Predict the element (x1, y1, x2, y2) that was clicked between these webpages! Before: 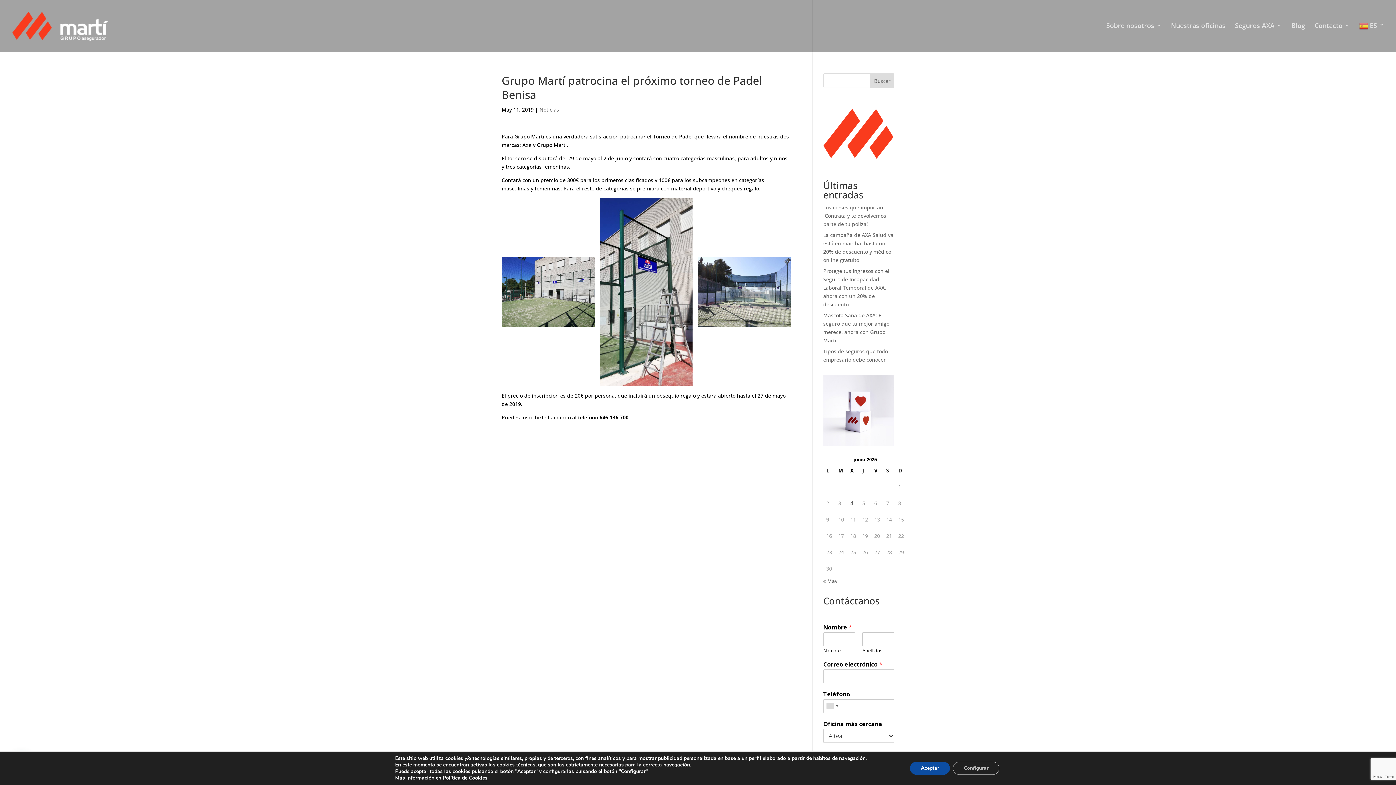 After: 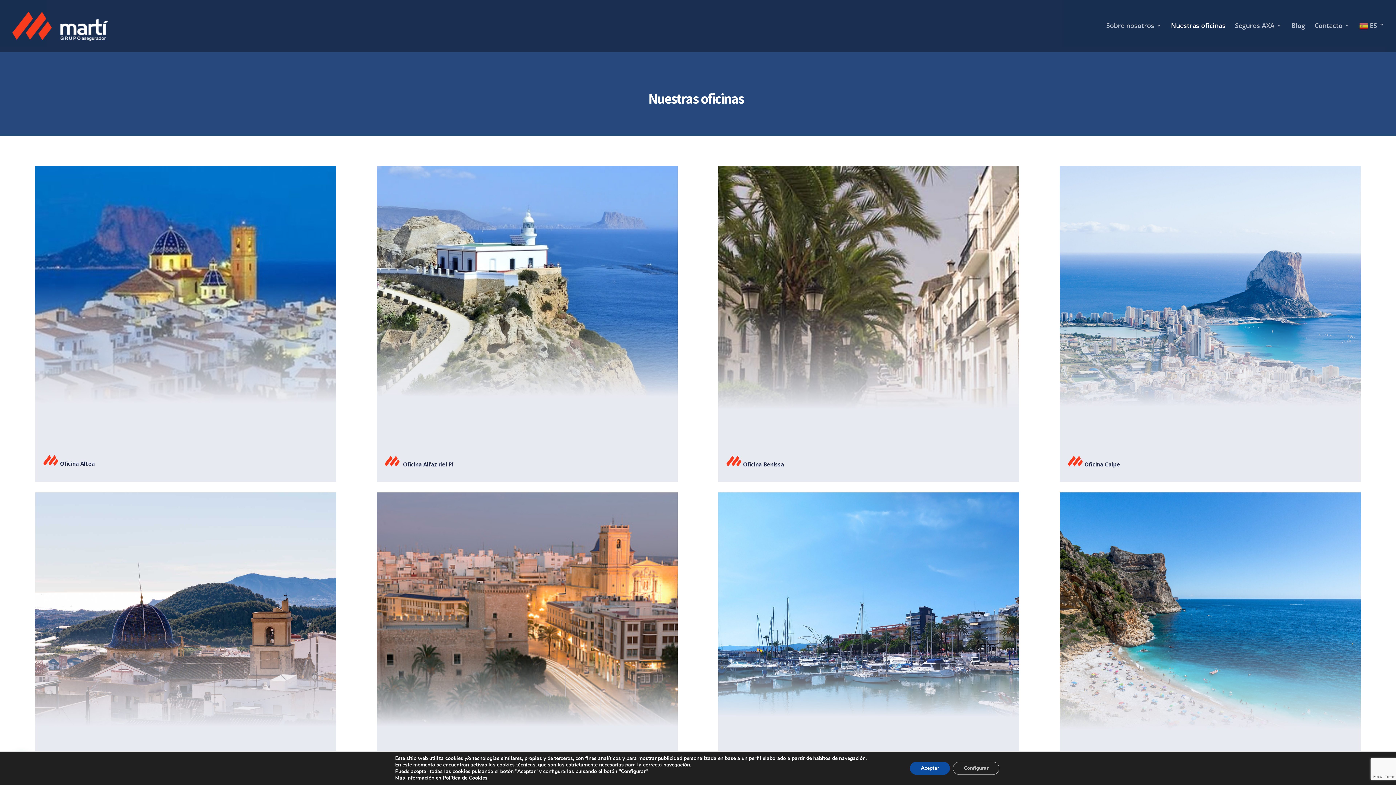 Action: bbox: (1171, 22, 1225, 49) label: Nuestras oficinas